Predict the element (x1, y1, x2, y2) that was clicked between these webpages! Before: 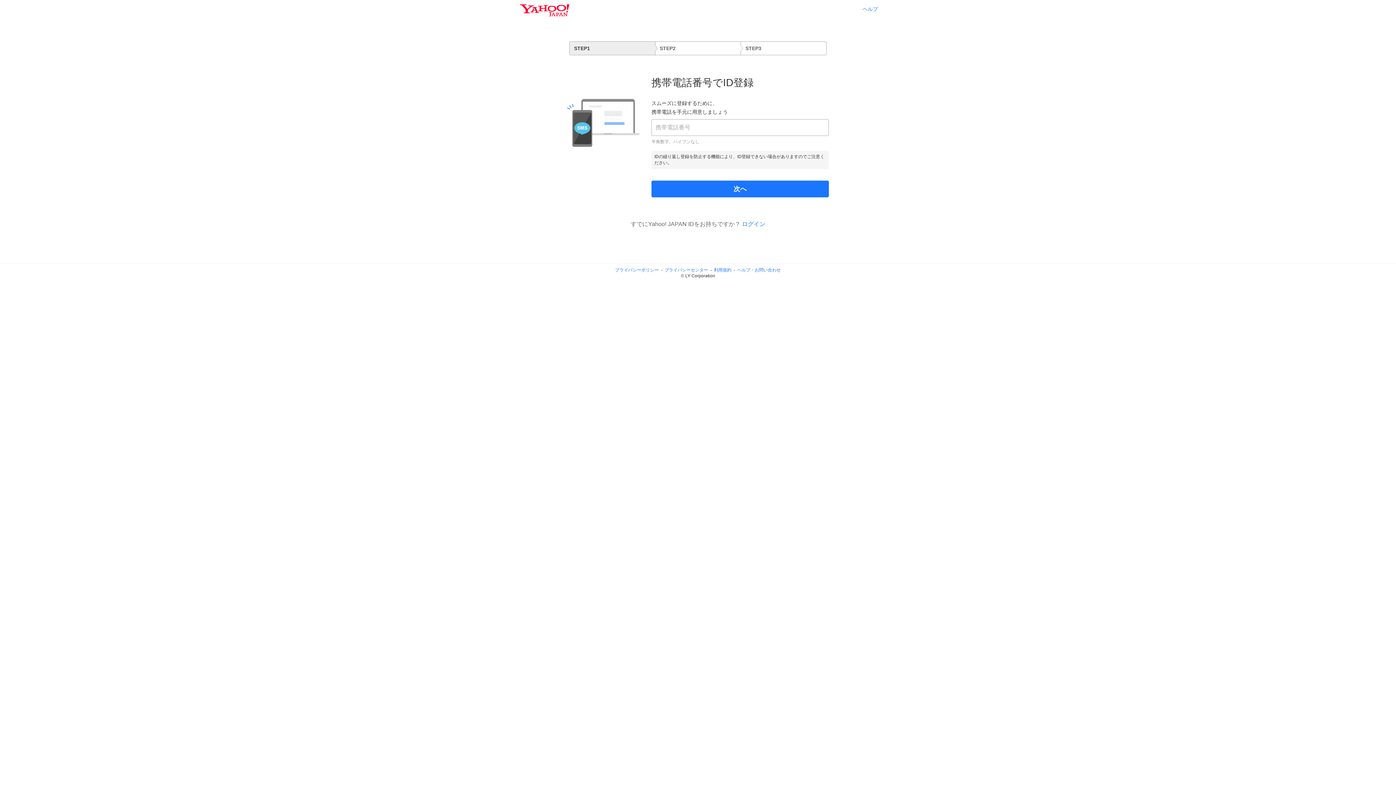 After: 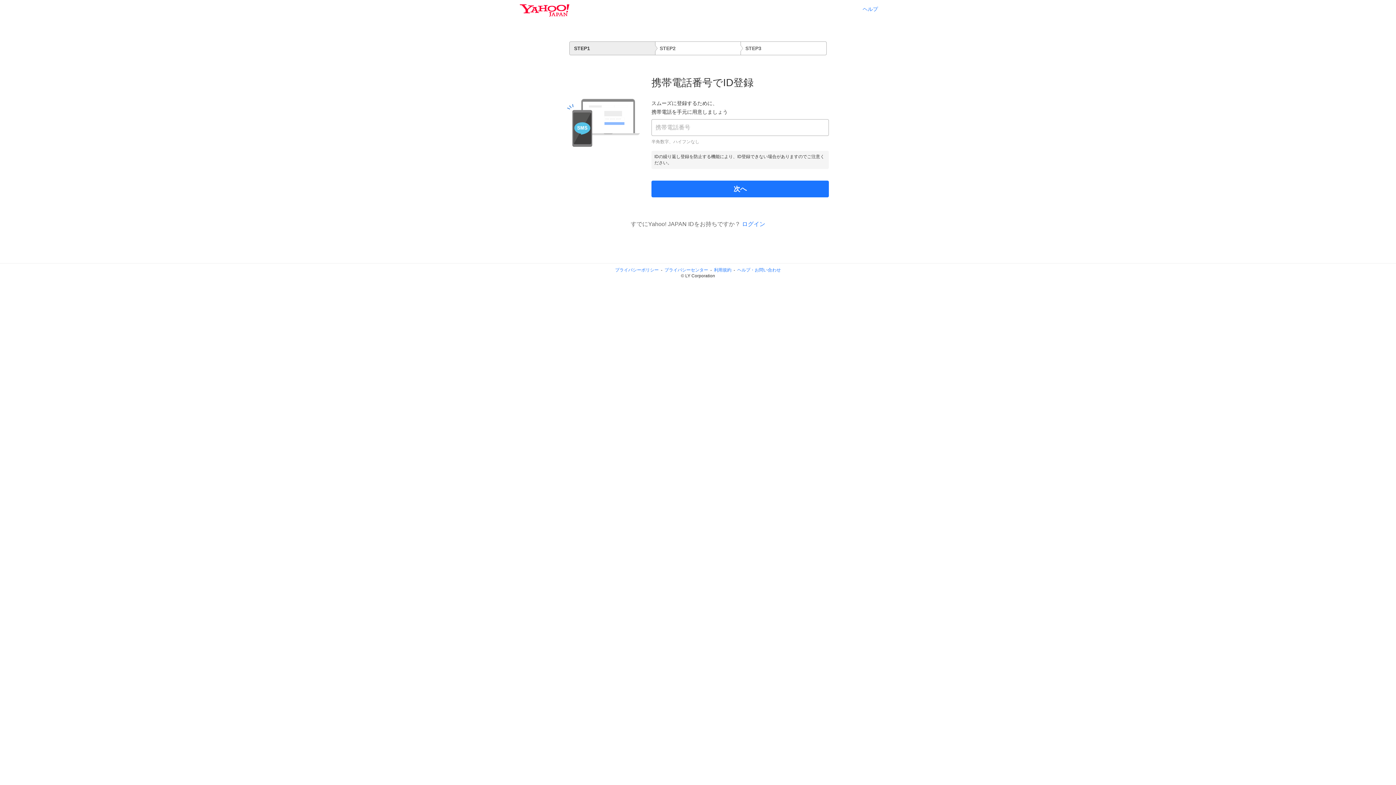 Action: bbox: (737, 267, 781, 272) label: ヘルプ・お問い合わせ